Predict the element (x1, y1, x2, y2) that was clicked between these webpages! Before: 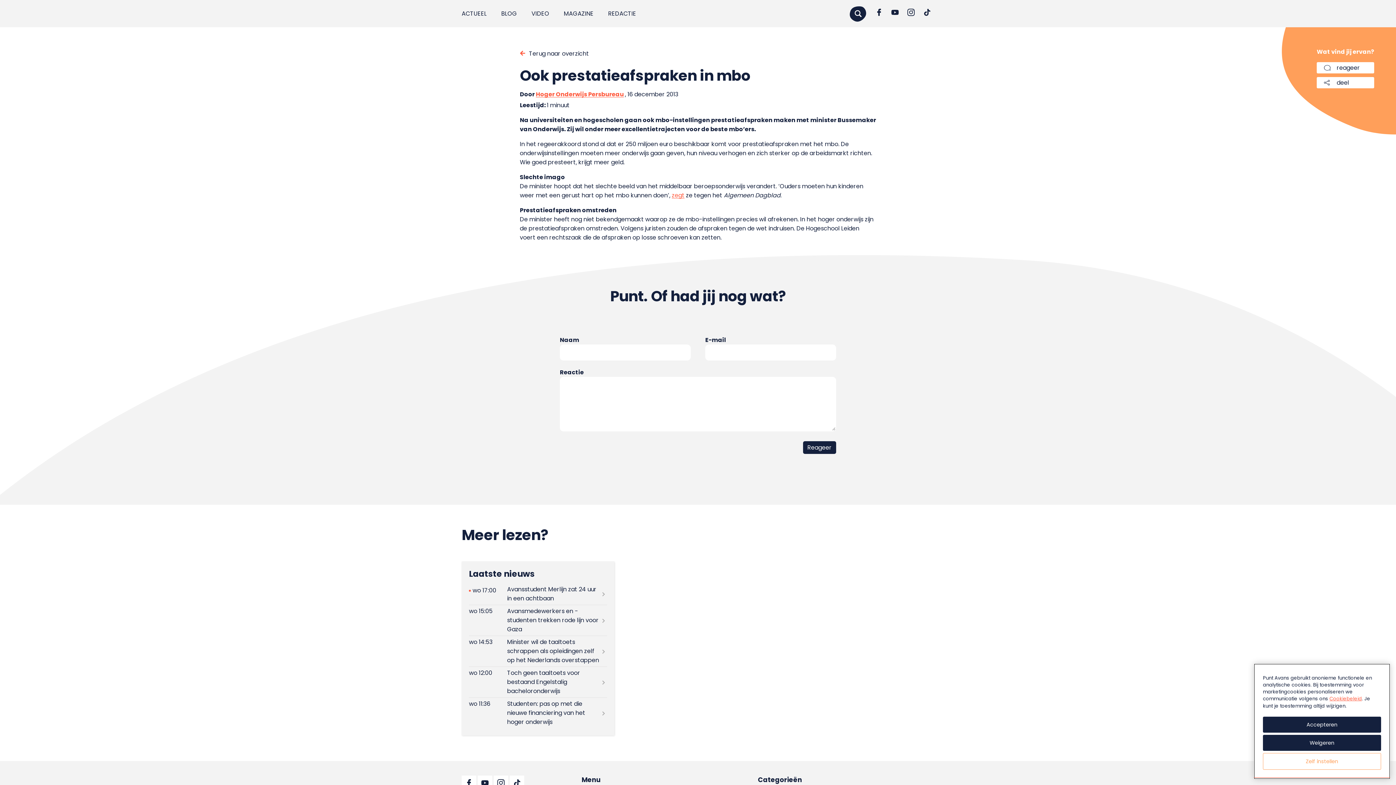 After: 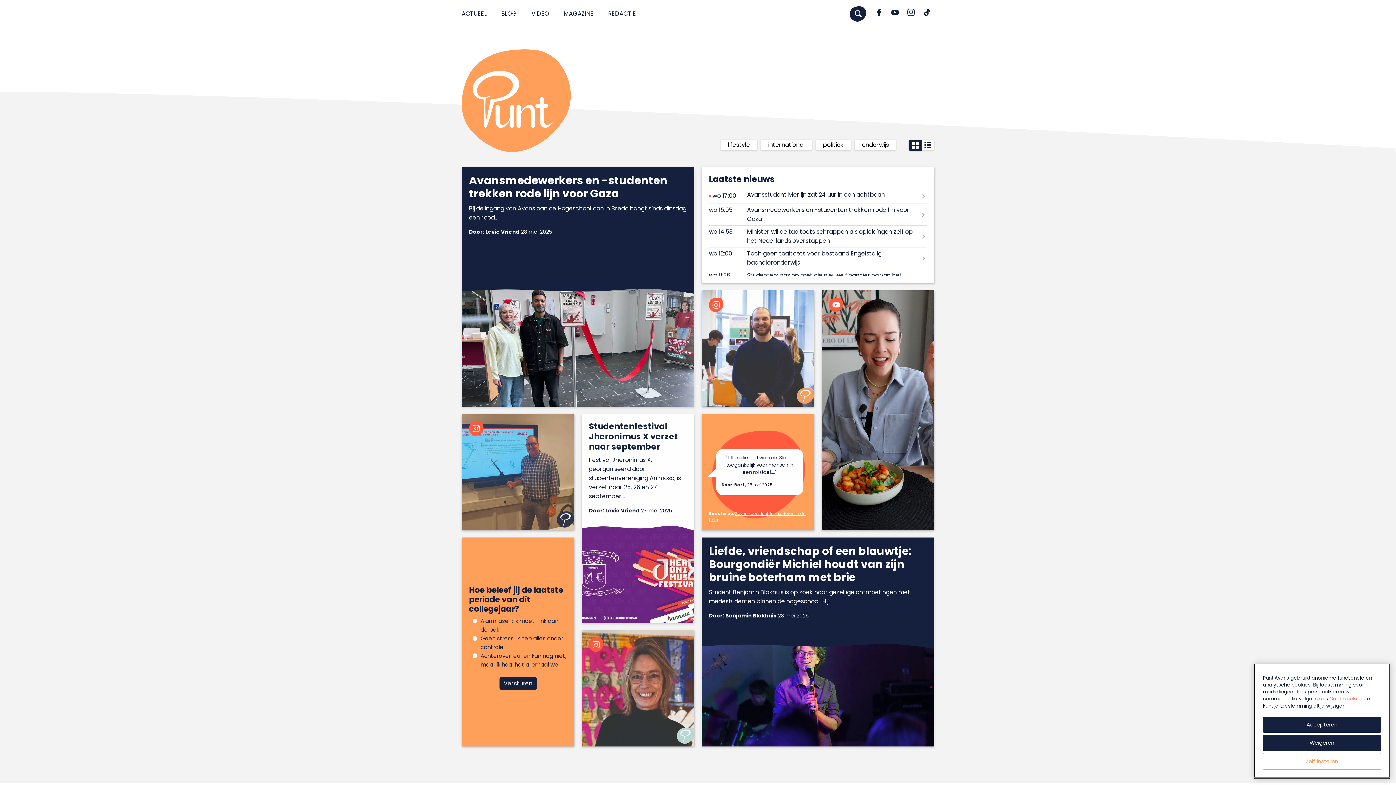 Action: bbox: (461, 9, 486, 18) label: ACTUEEL